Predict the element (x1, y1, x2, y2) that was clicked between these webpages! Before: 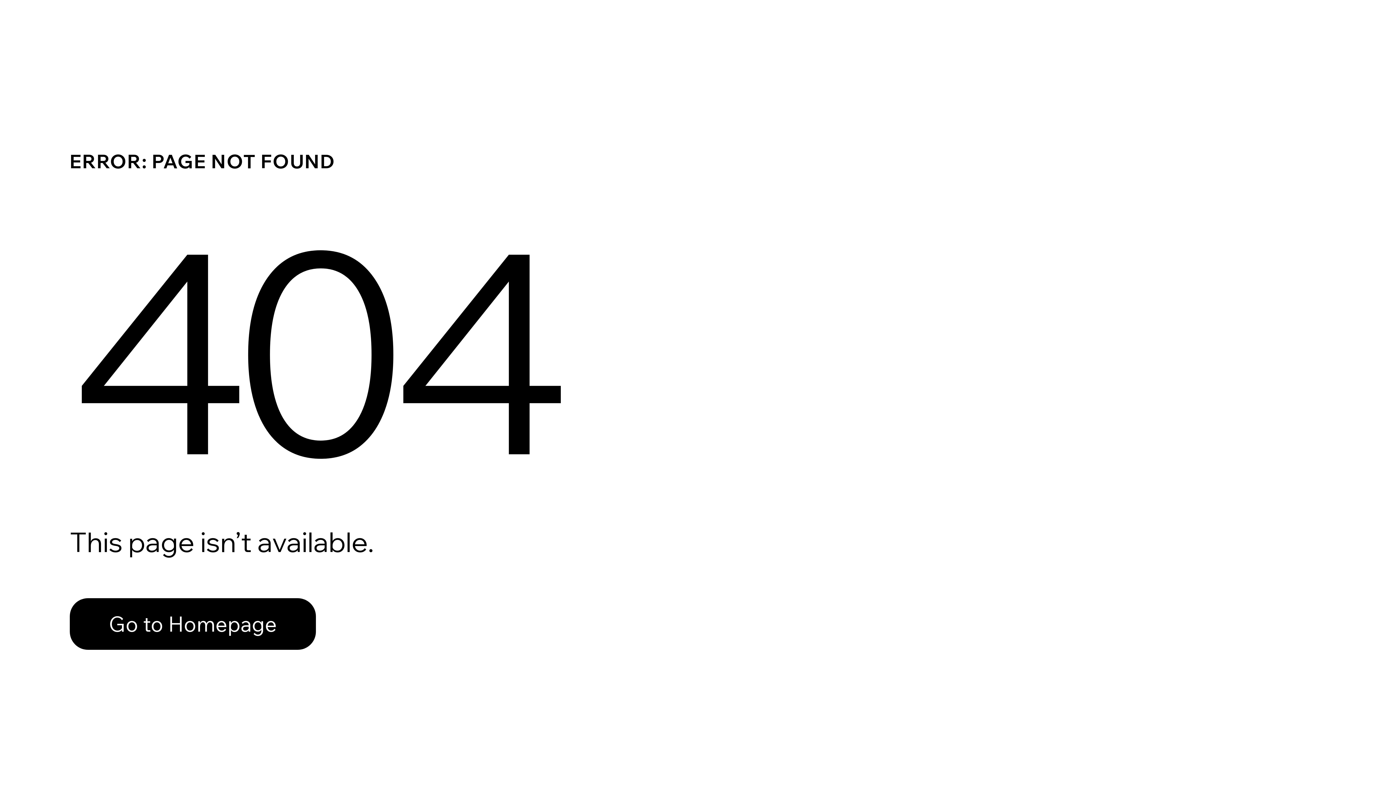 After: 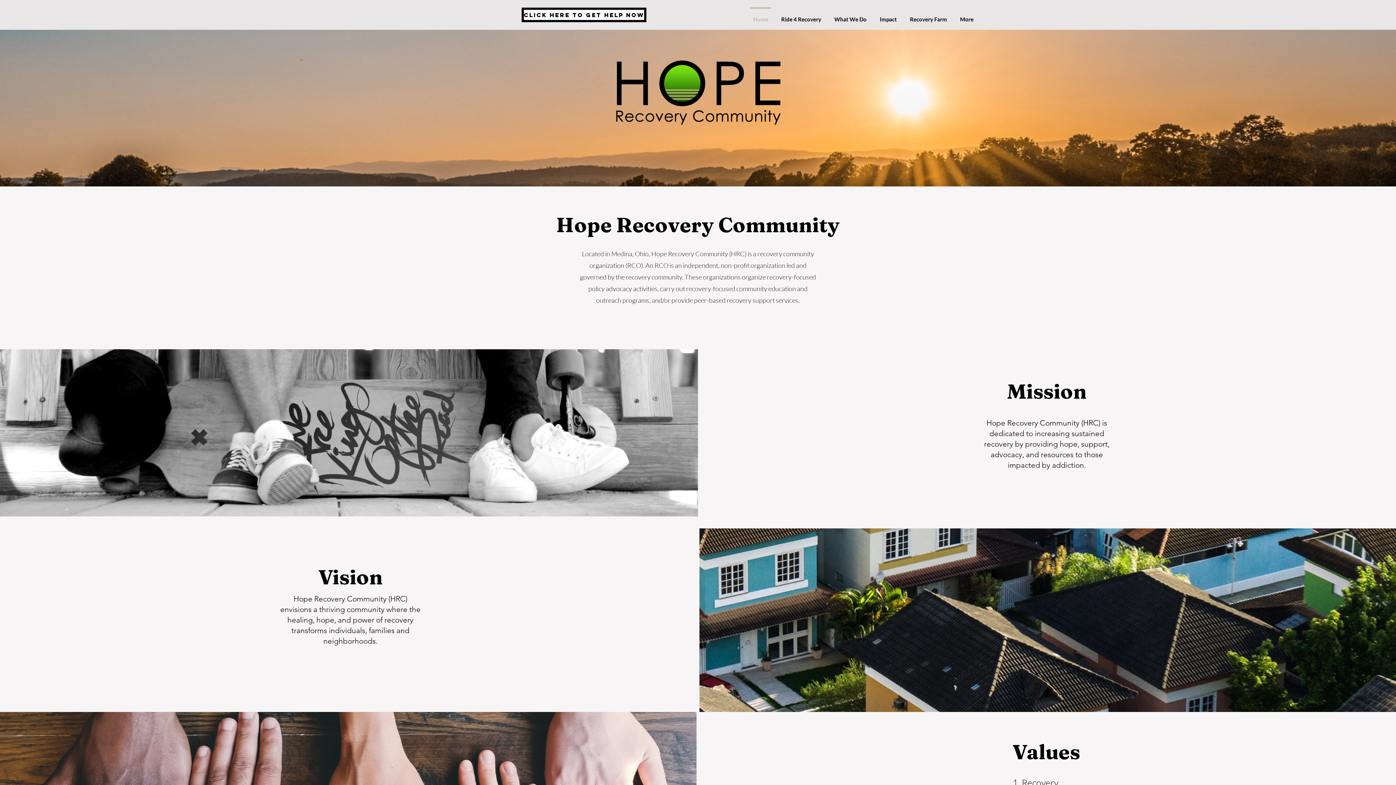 Action: label: Go to Homepage bbox: (69, 582, 768, 659)